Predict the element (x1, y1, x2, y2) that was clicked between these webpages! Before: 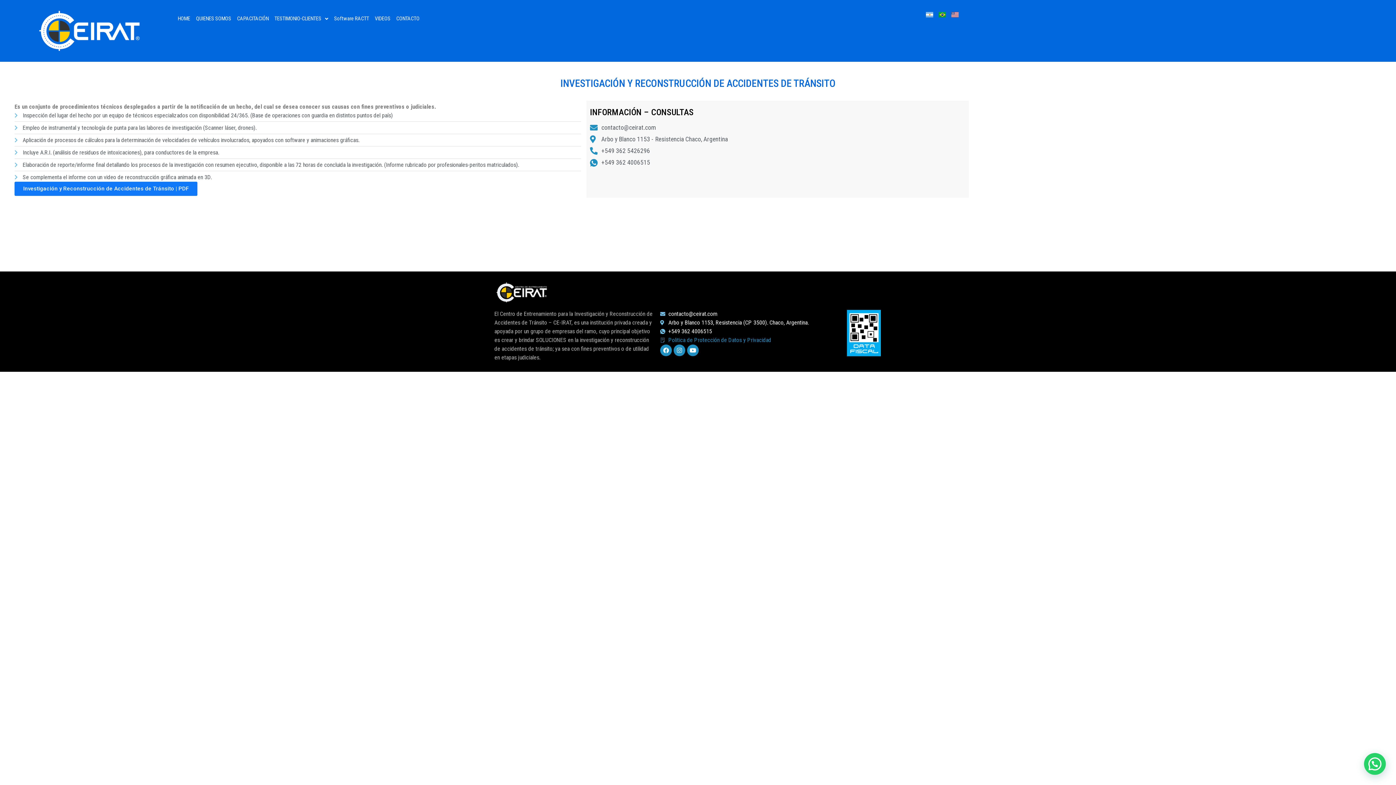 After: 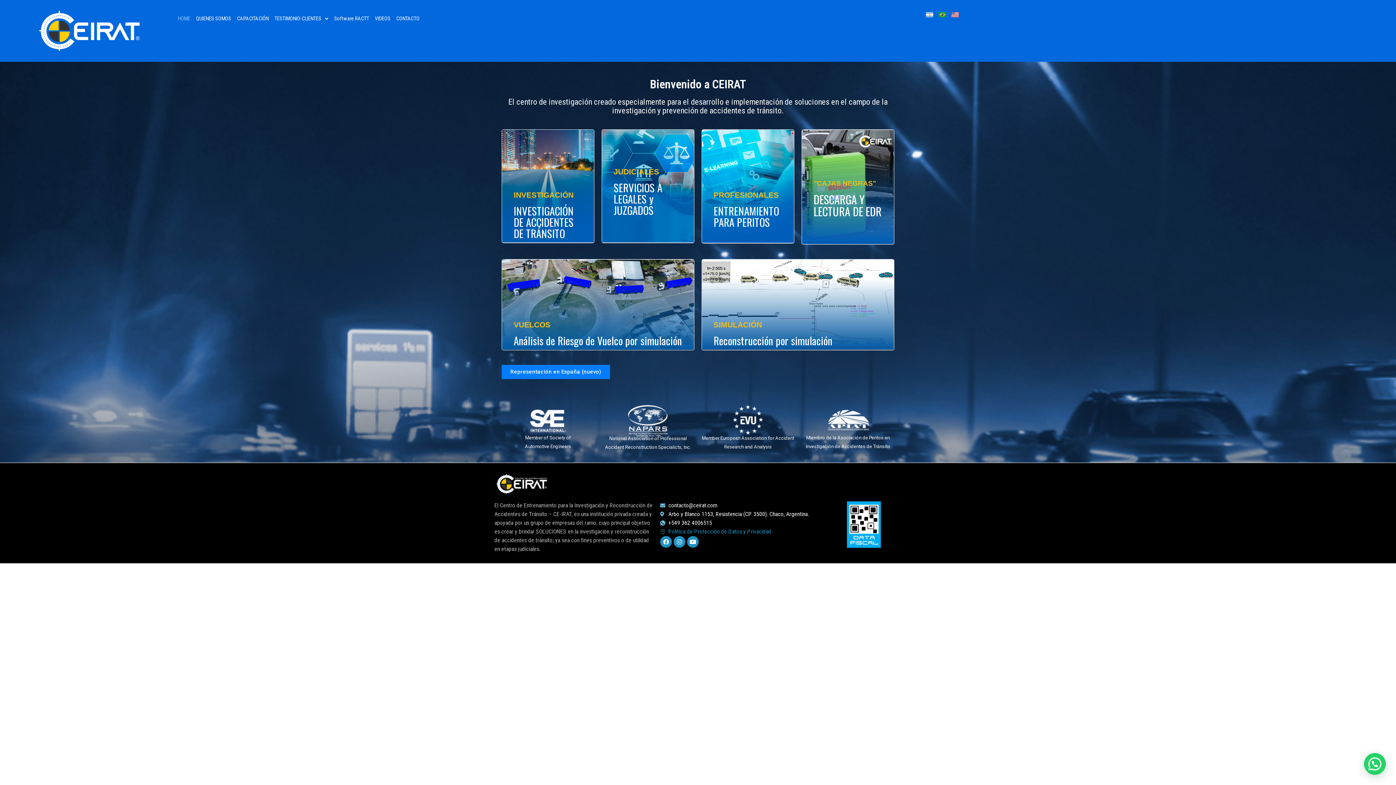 Action: bbox: (174, 10, 193, 26) label: HOME